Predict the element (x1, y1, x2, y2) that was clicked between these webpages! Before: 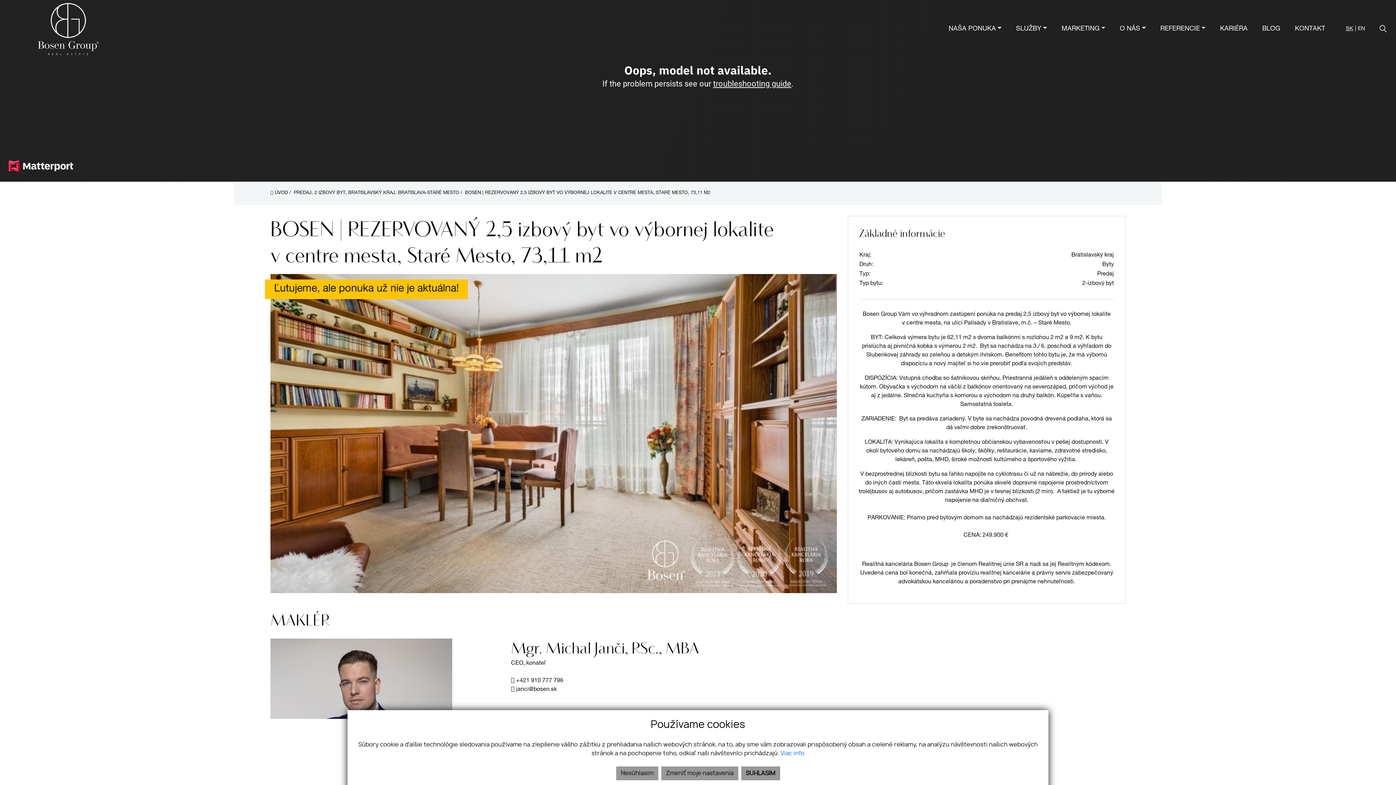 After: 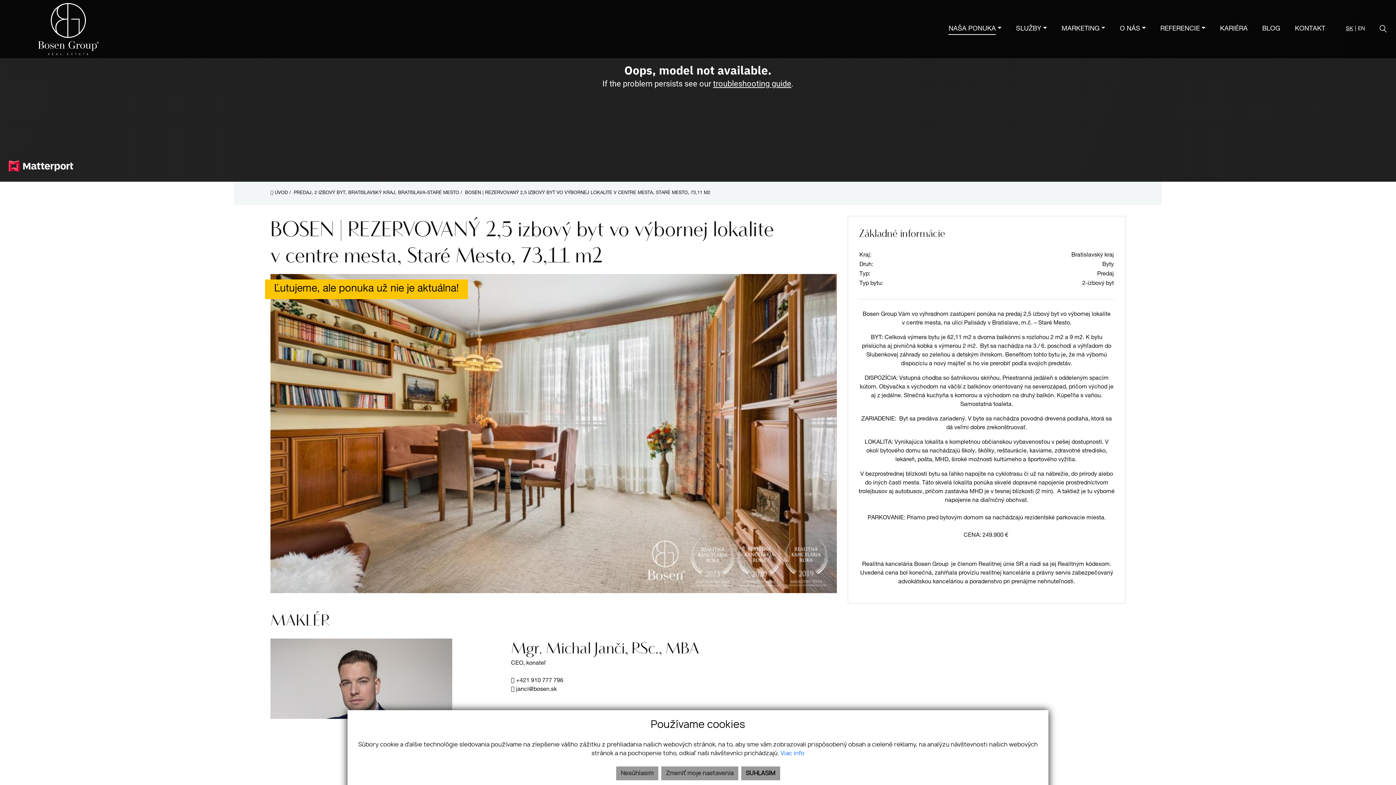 Action: bbox: (948, 23, 1001, 34) label: NAŠA PONUKA